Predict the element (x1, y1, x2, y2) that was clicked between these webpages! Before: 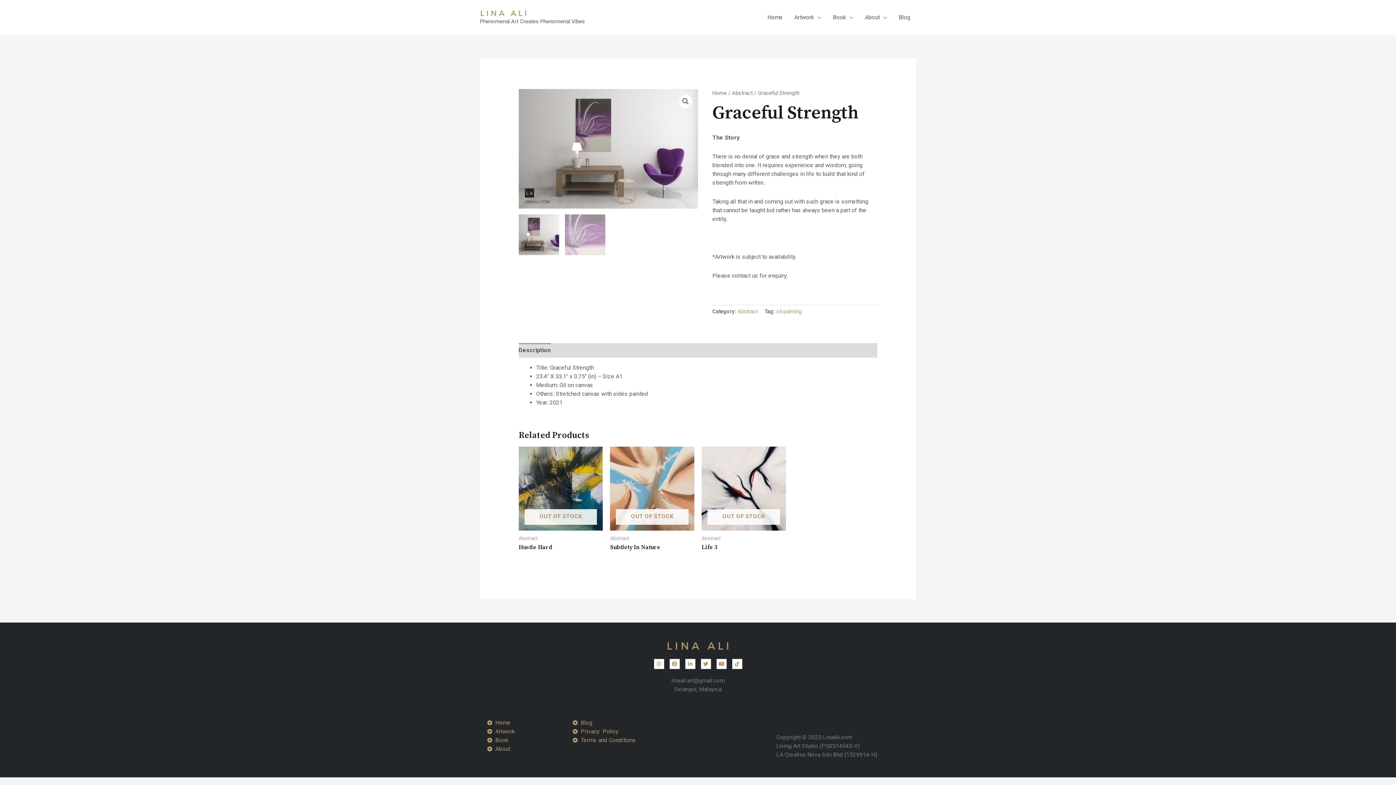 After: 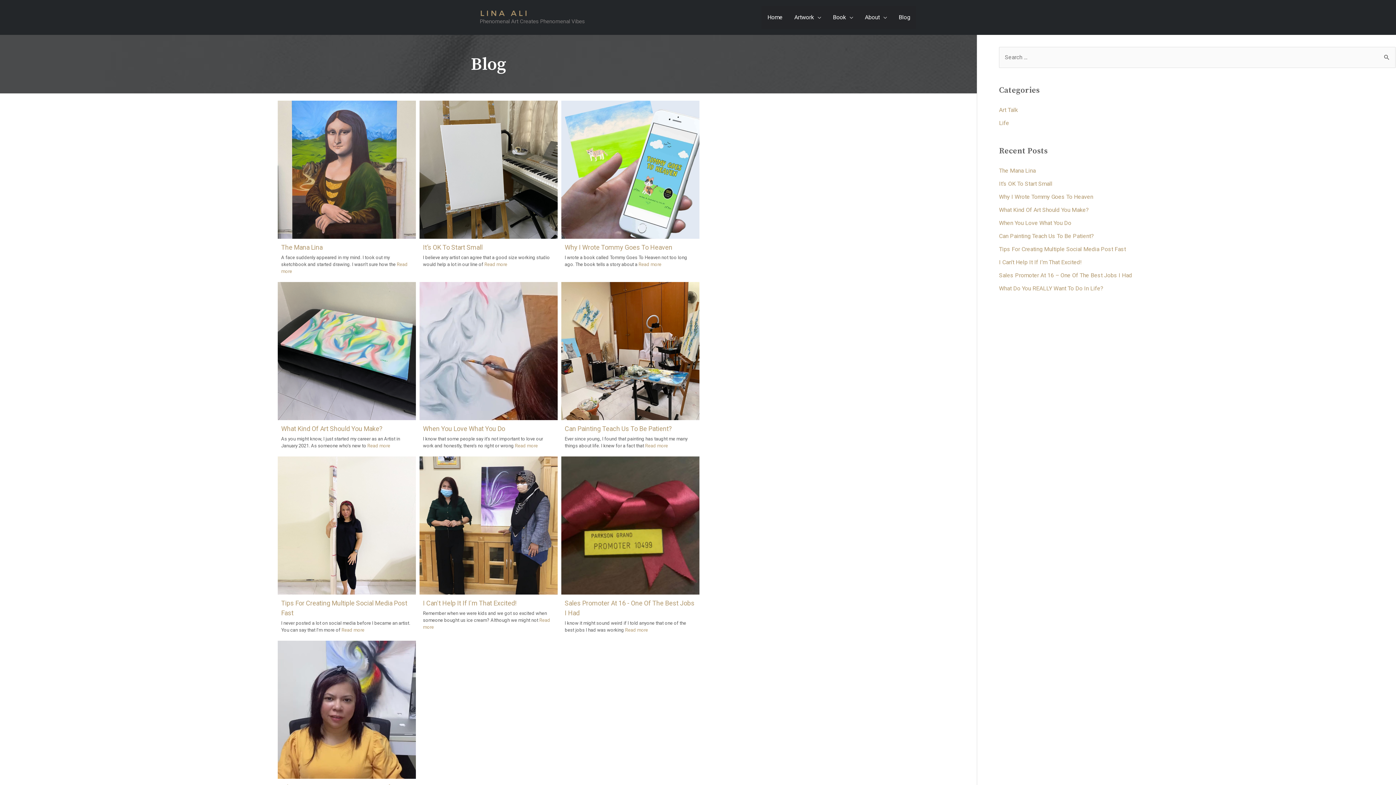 Action: label: Blog bbox: (893, 5, 916, 29)